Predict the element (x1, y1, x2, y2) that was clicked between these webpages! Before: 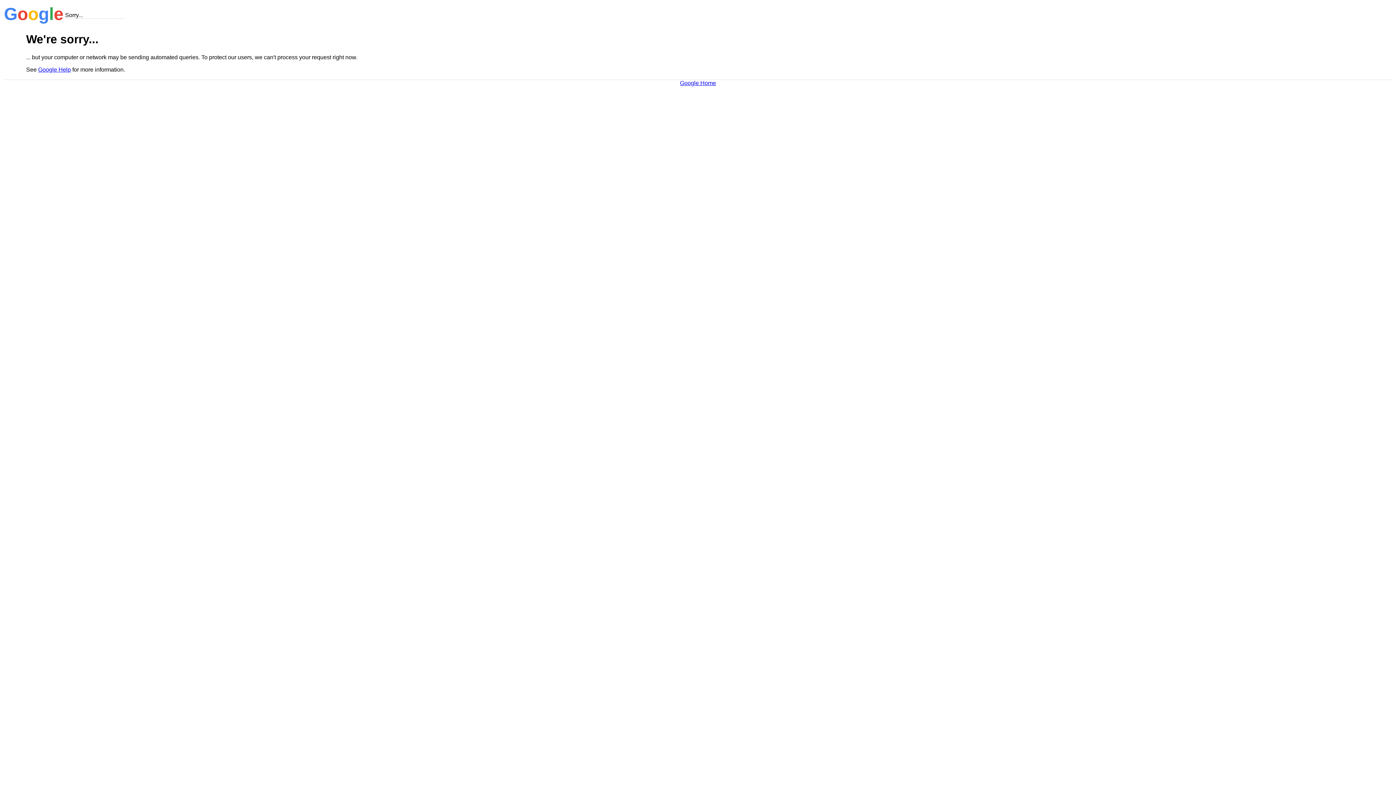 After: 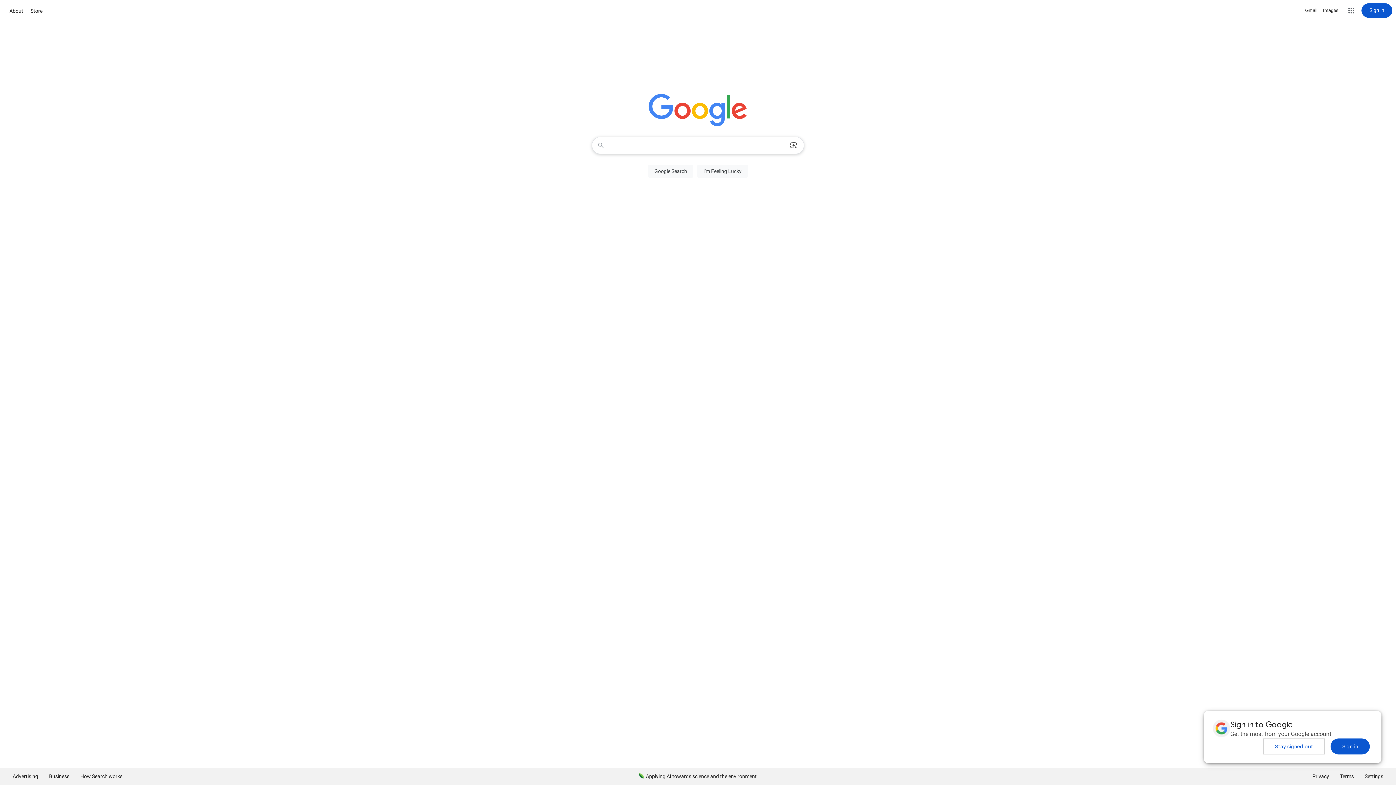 Action: label: Google Home bbox: (680, 79, 716, 86)